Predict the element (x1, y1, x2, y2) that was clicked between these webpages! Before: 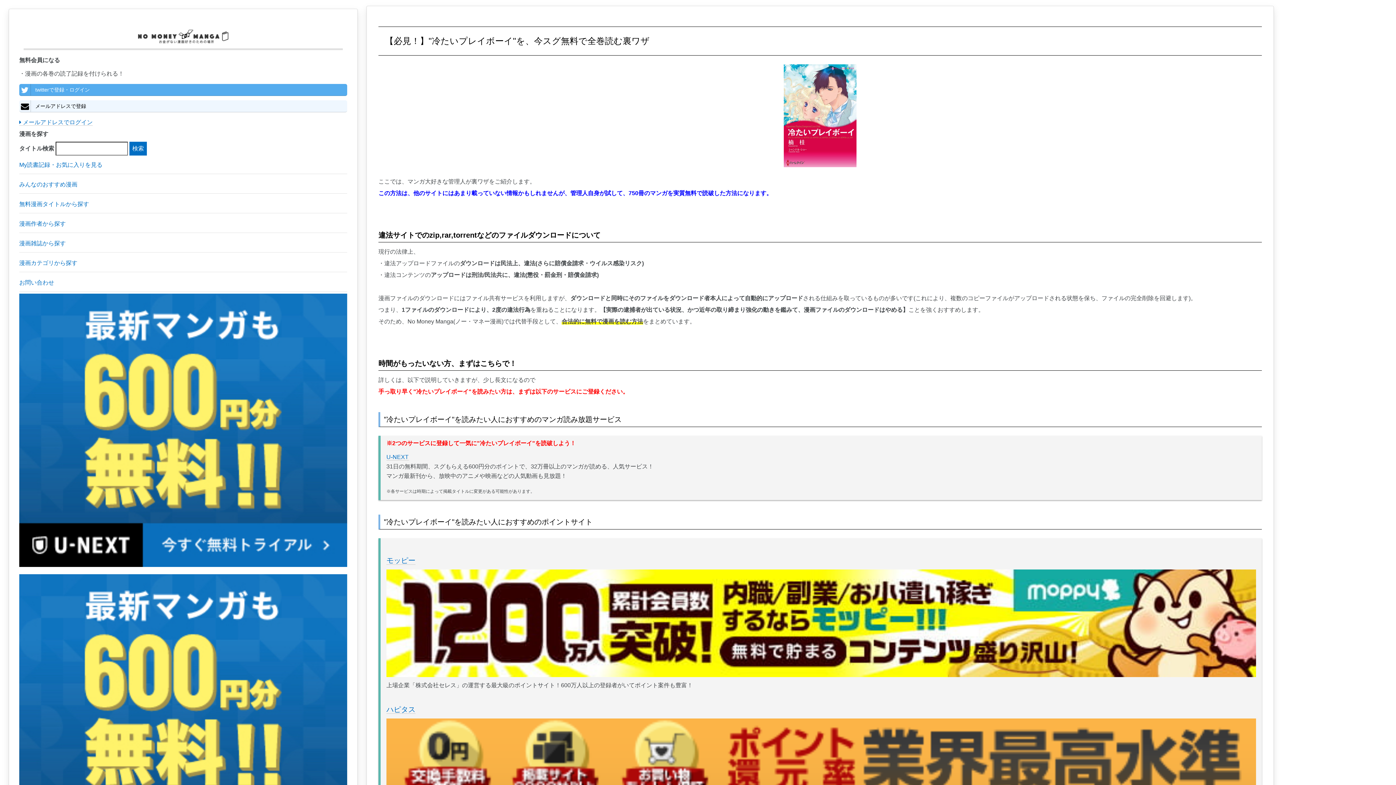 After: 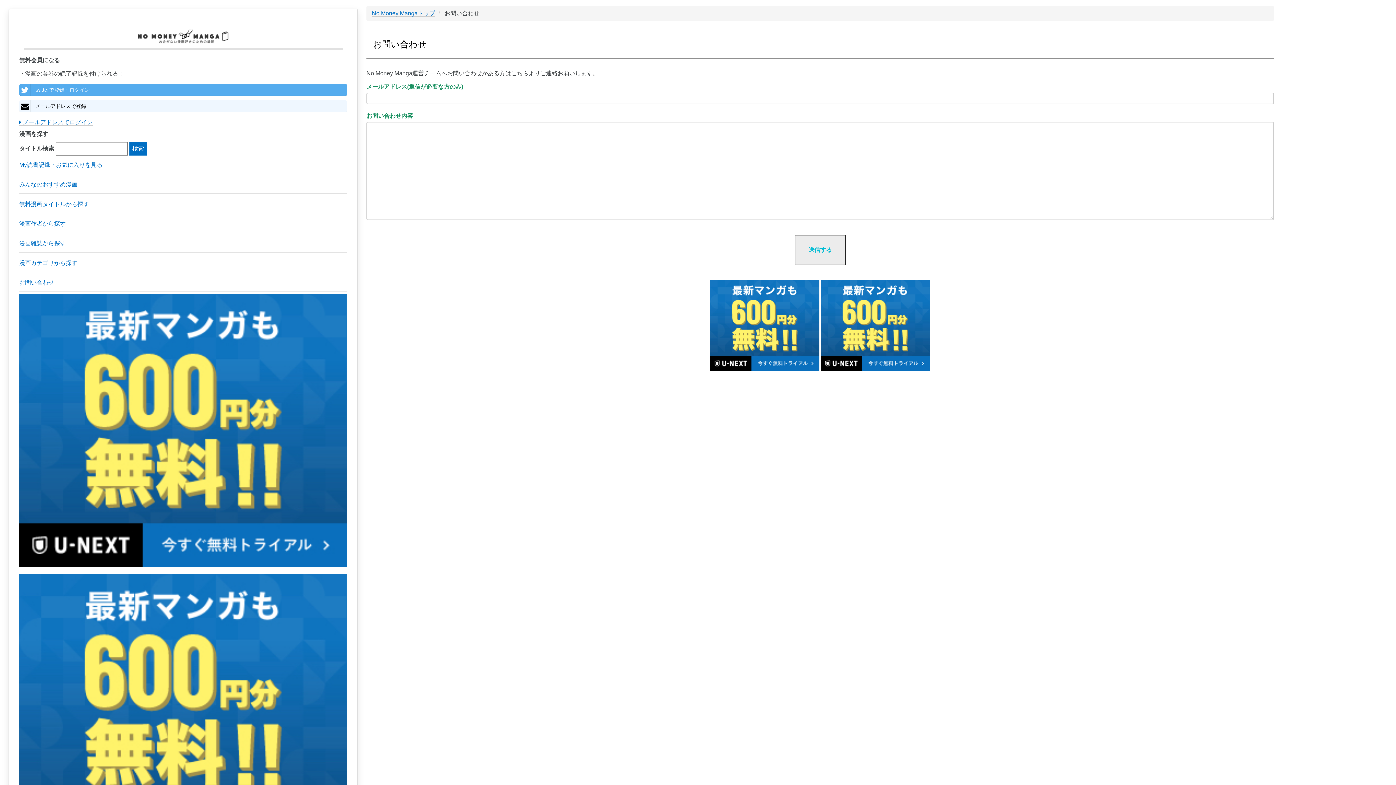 Action: label: お問い合わせ bbox: (19, 274, 347, 292)